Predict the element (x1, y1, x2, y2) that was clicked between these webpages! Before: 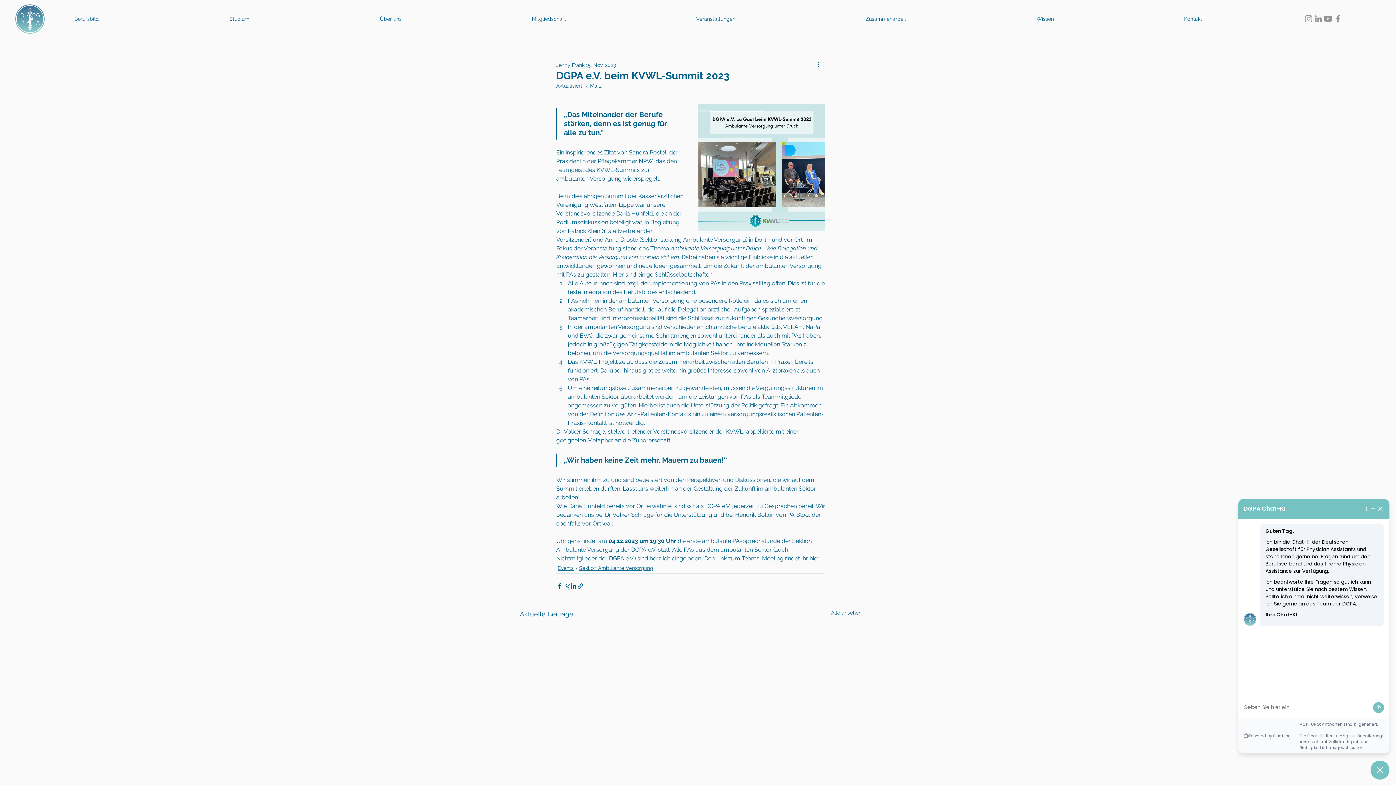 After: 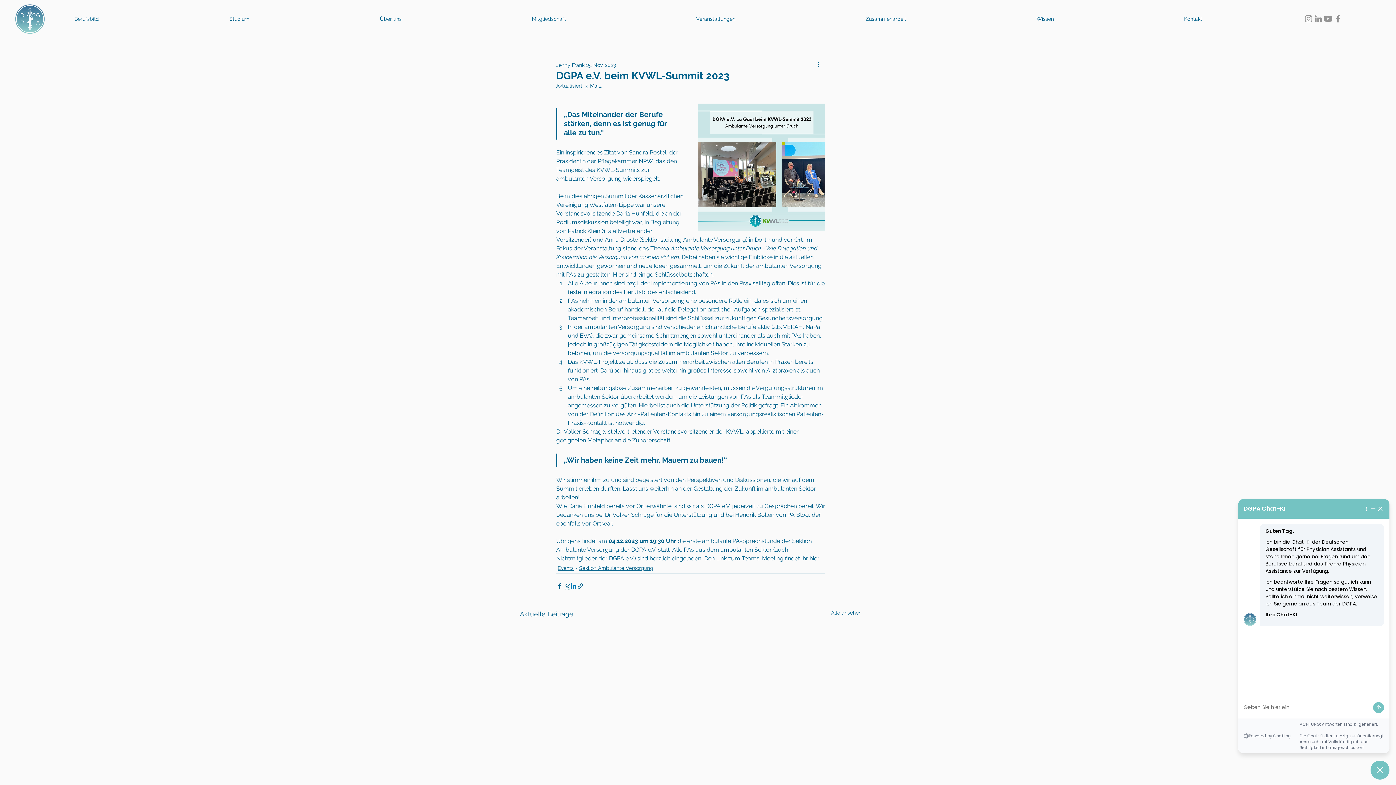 Action: bbox: (570, 582, 577, 589) label: Über LinkedIn teilen